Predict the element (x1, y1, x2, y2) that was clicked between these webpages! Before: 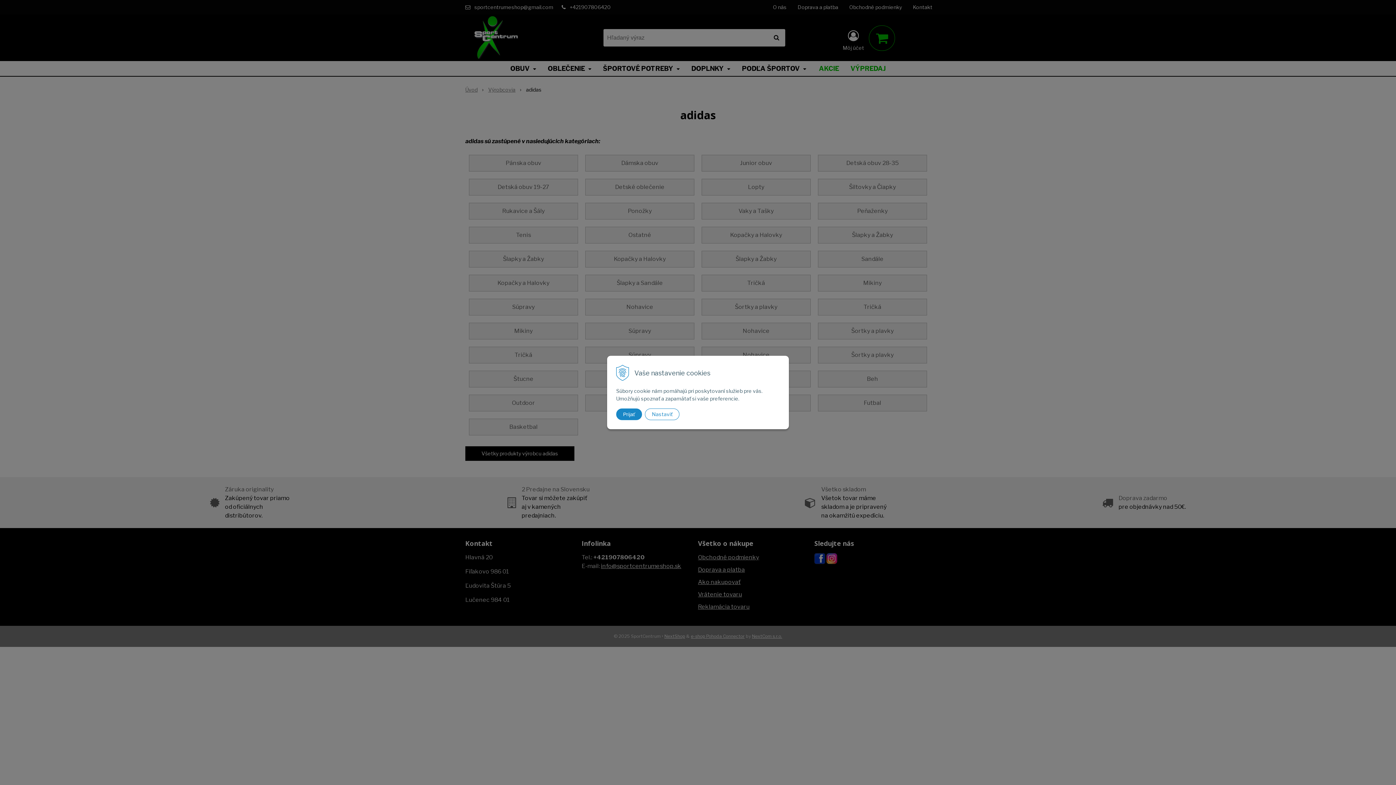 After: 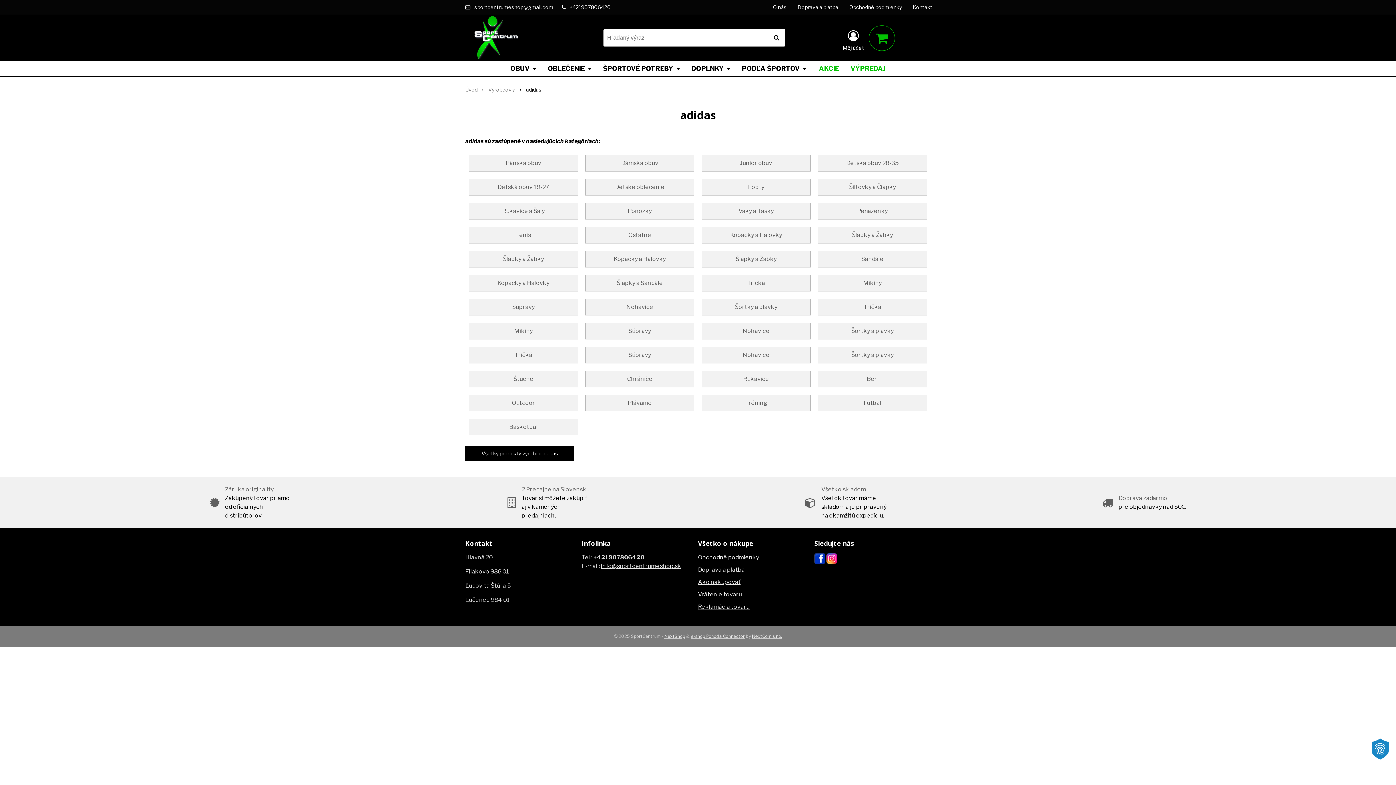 Action: bbox: (616, 408, 642, 420) label: Prijať